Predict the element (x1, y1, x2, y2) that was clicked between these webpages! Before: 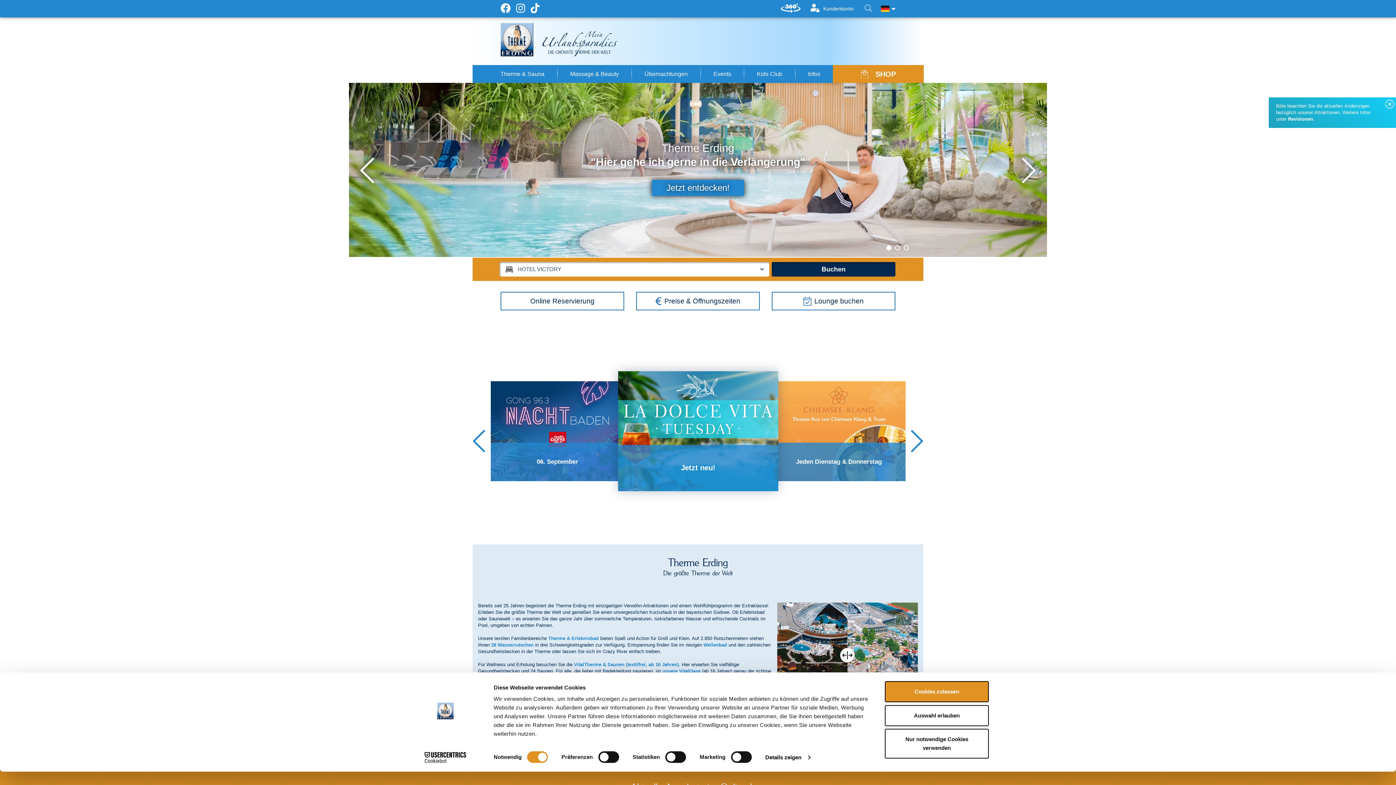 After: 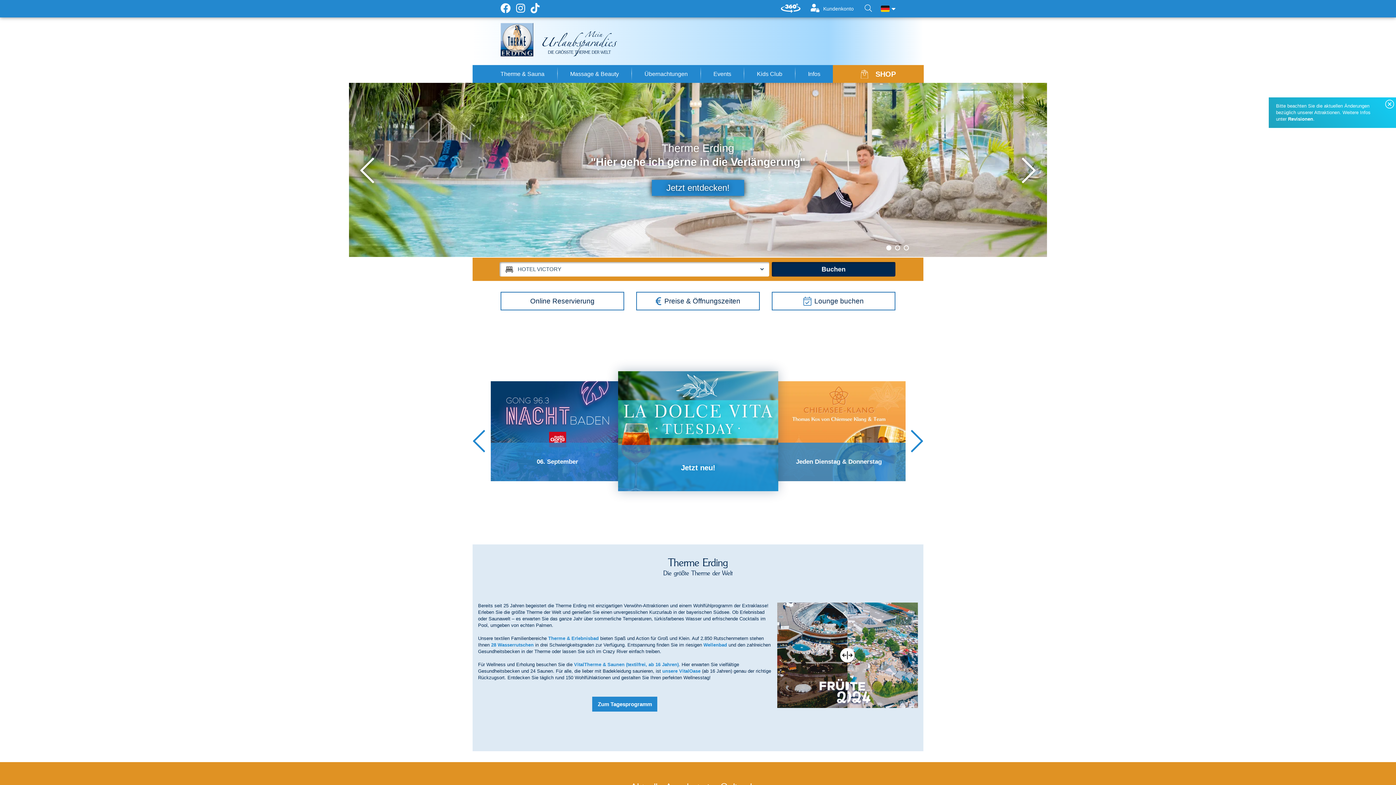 Action: bbox: (885, 705, 989, 726) label: Auswahl erlauben